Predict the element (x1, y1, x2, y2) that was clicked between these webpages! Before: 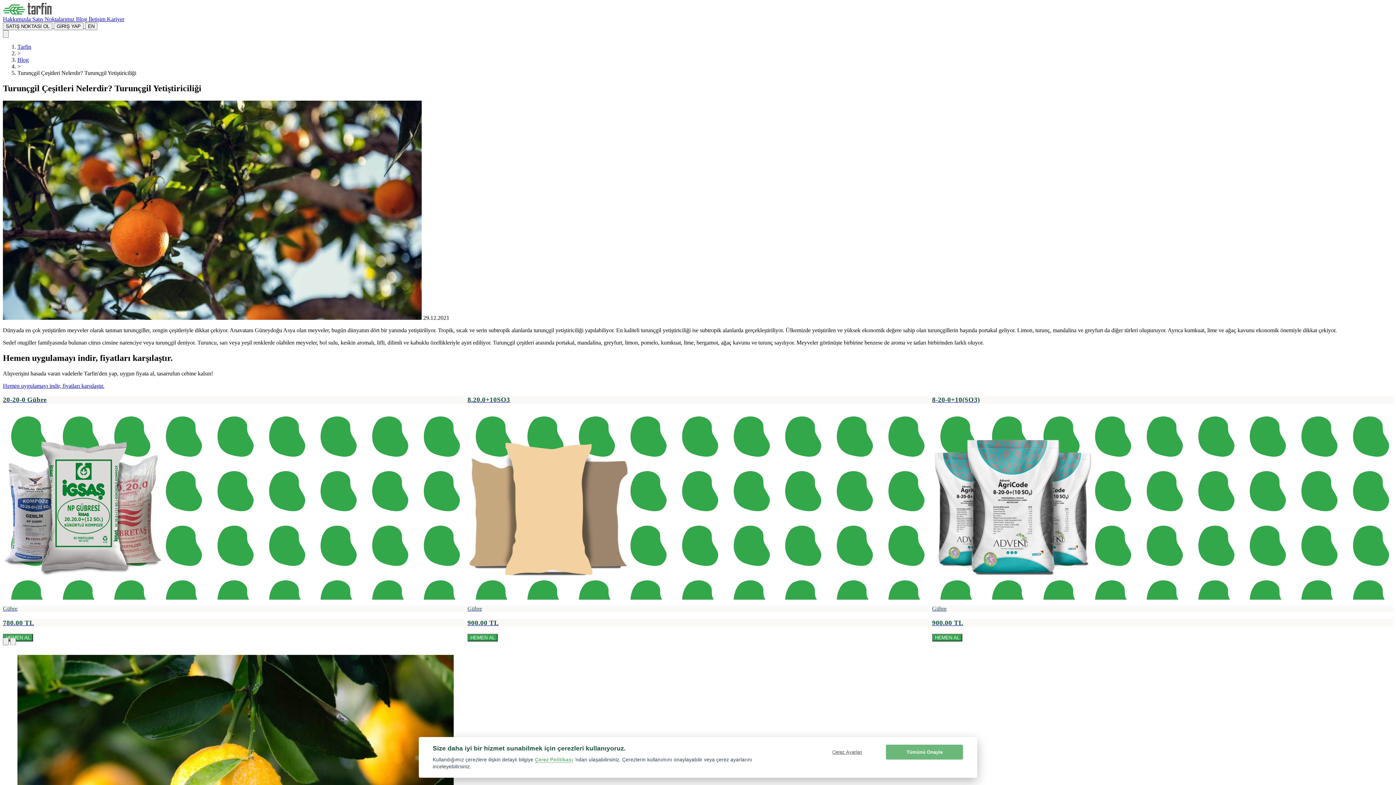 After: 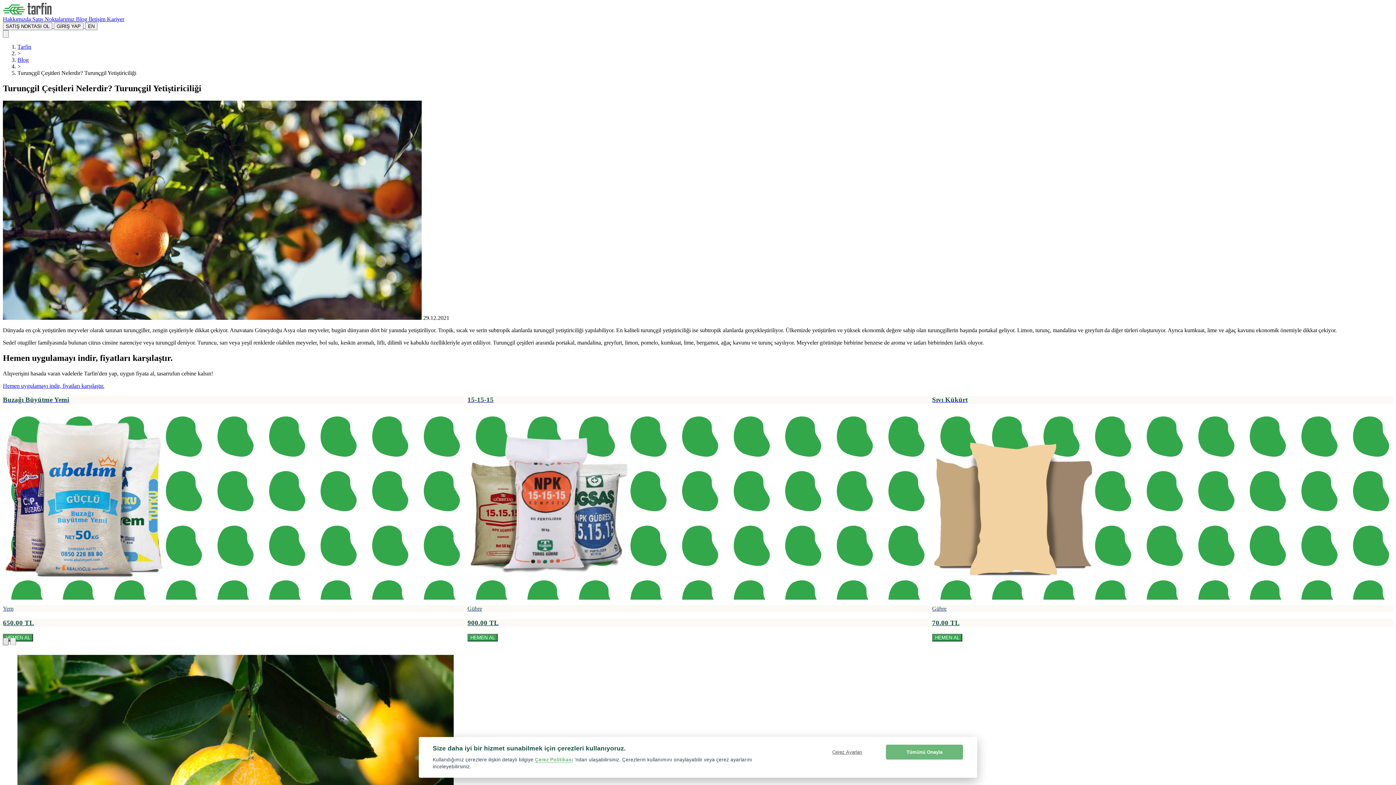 Action: bbox: (2, 637, 8, 645)